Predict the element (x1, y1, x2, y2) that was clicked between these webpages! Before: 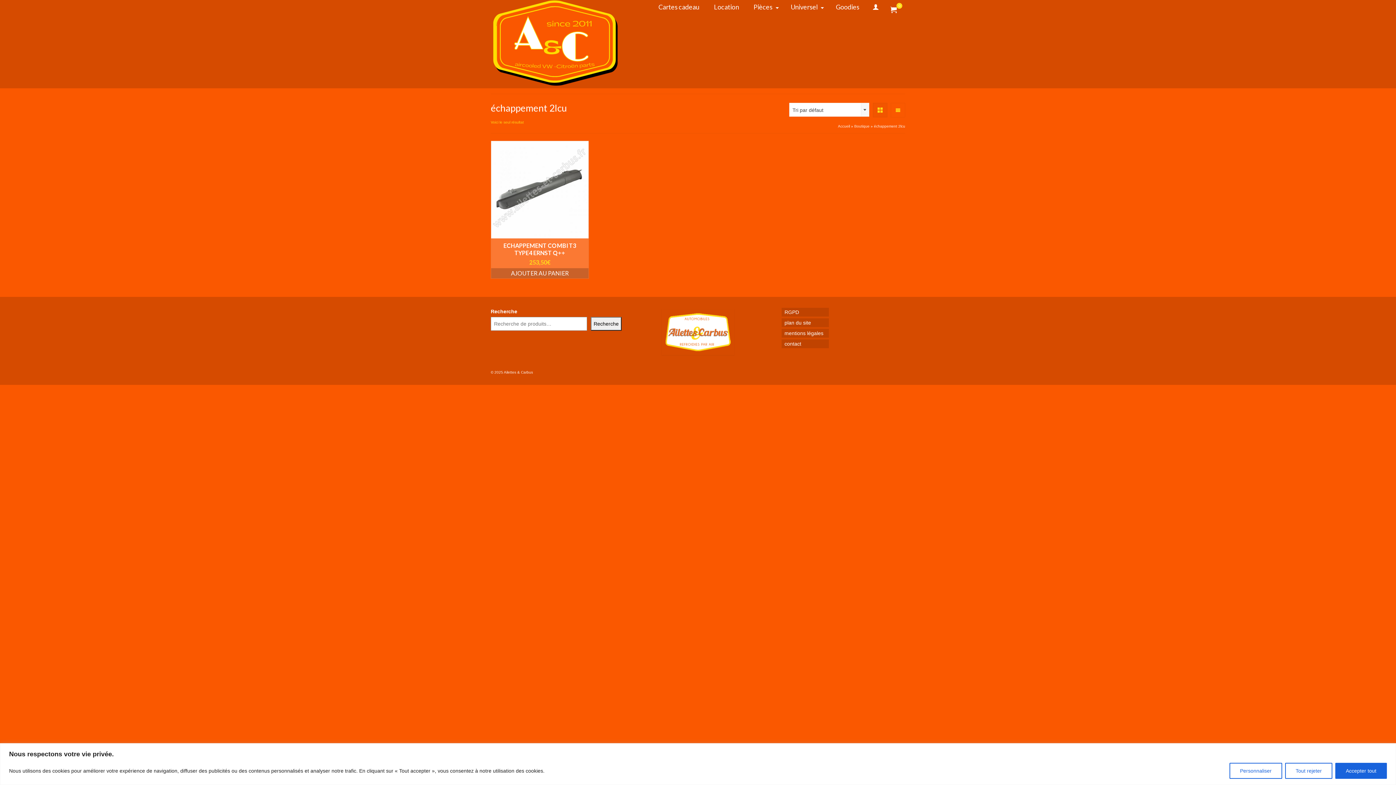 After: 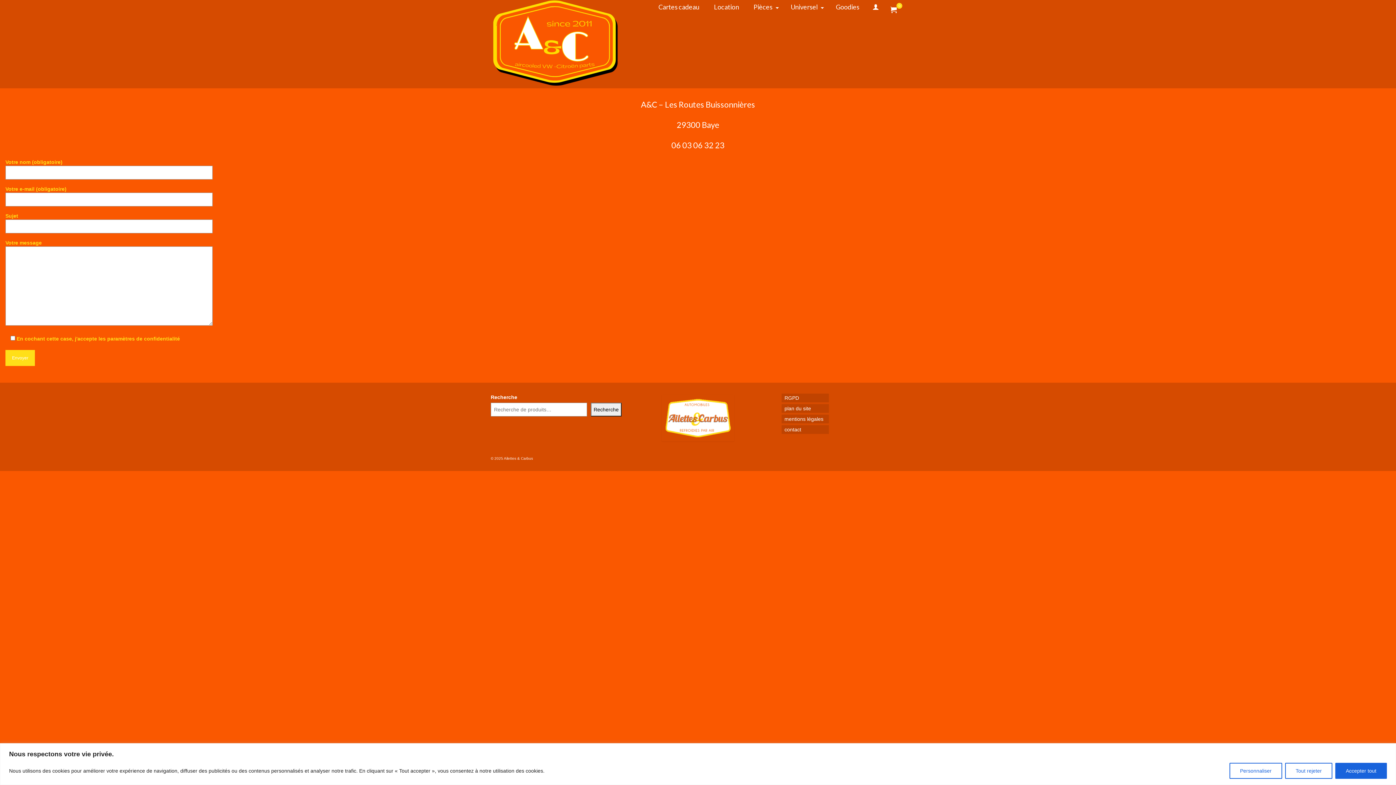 Action: label: contact bbox: (781, 339, 829, 348)